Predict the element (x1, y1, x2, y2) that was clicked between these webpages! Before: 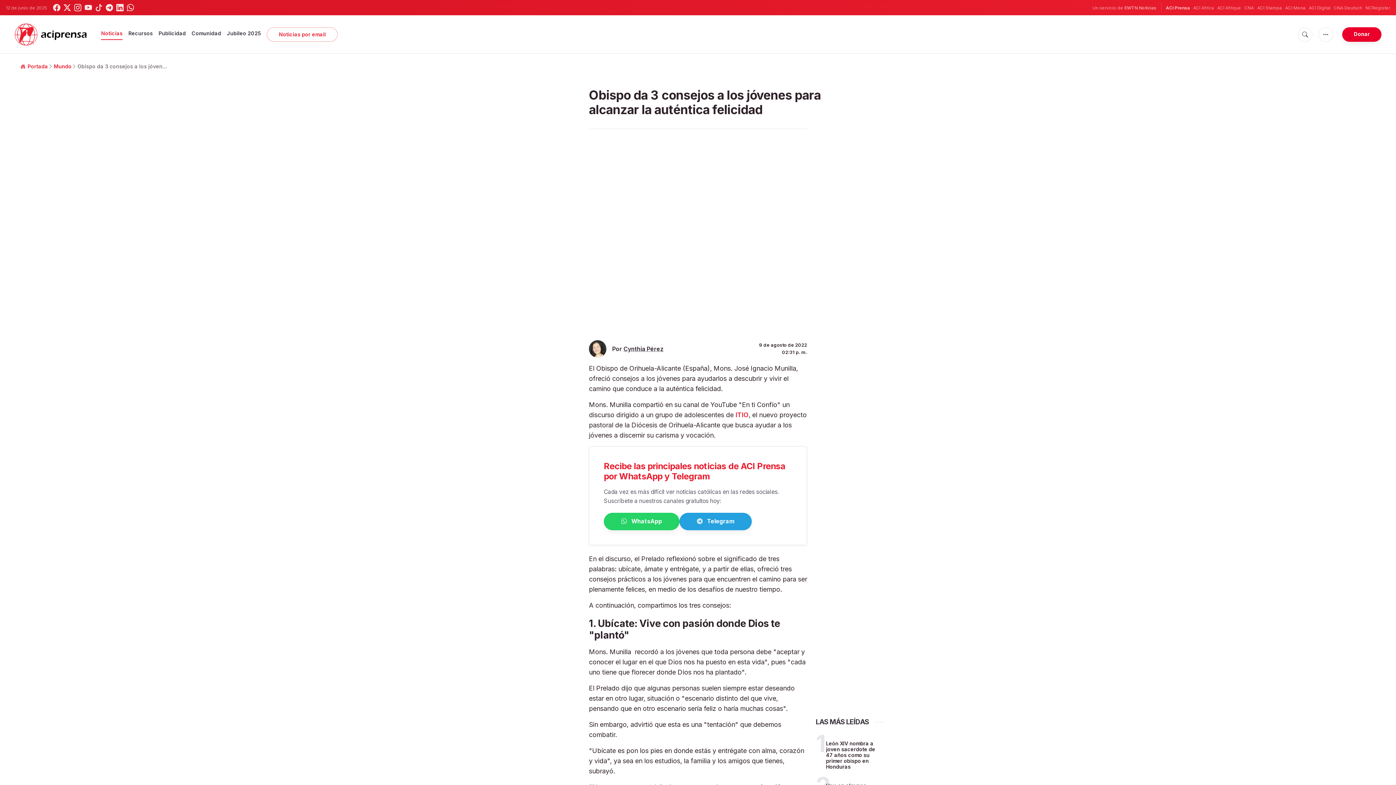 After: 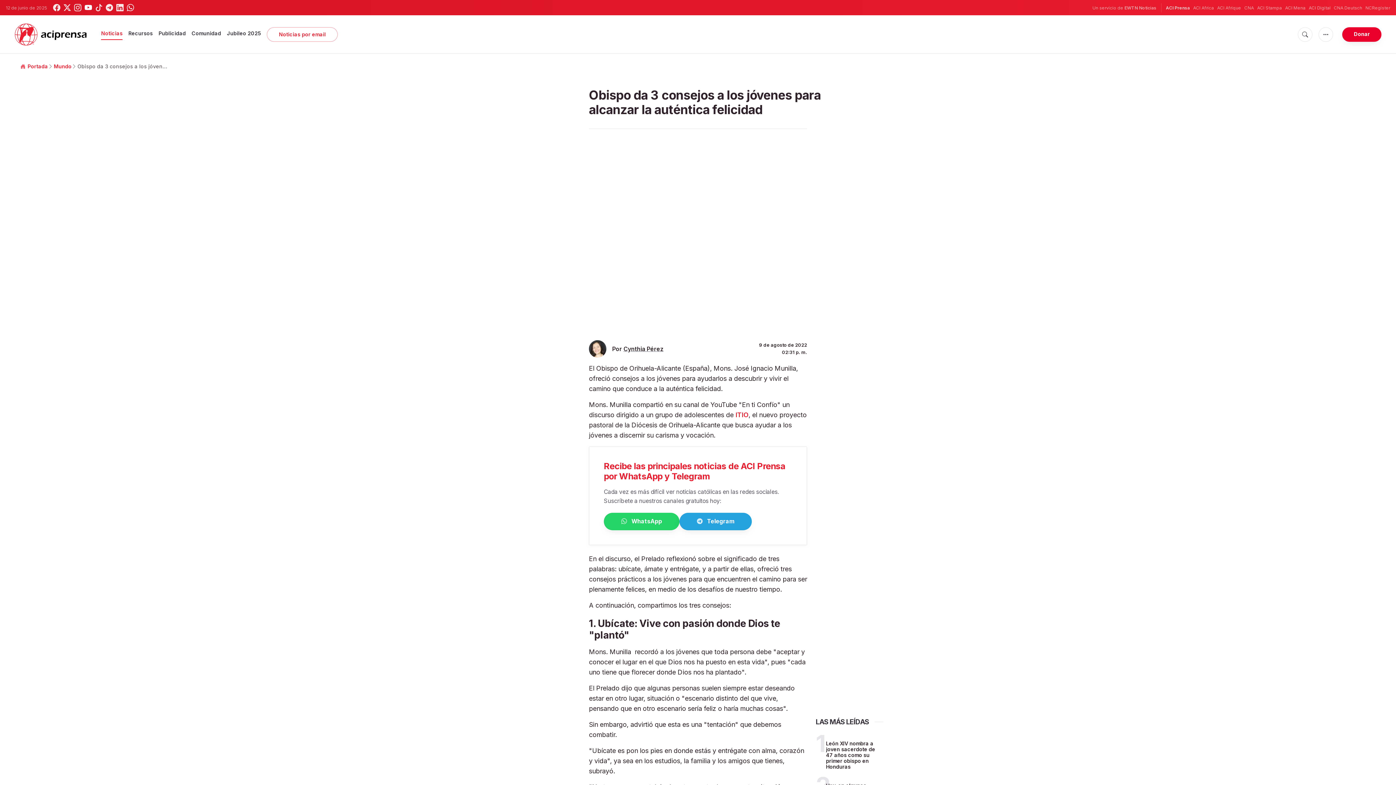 Action: bbox: (84, 4, 92, 11)